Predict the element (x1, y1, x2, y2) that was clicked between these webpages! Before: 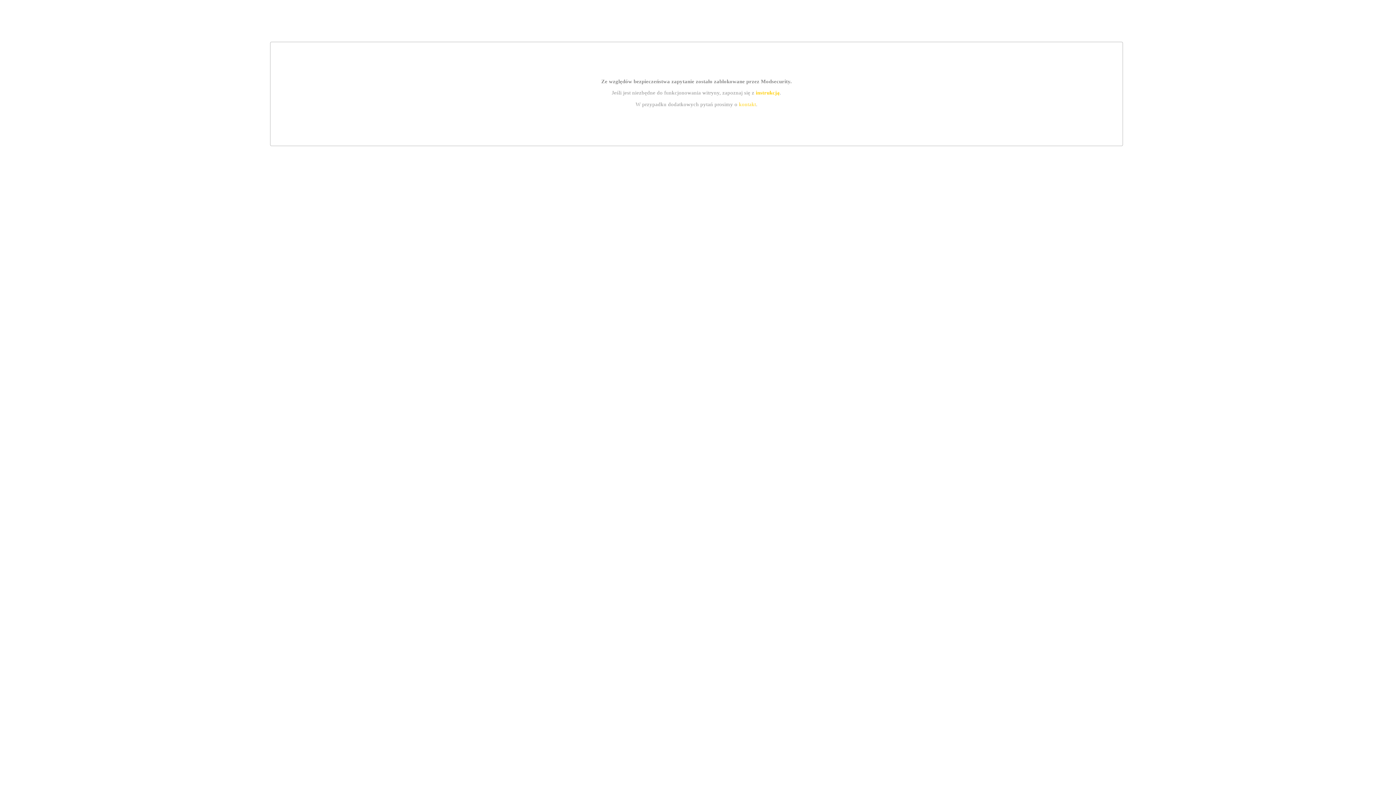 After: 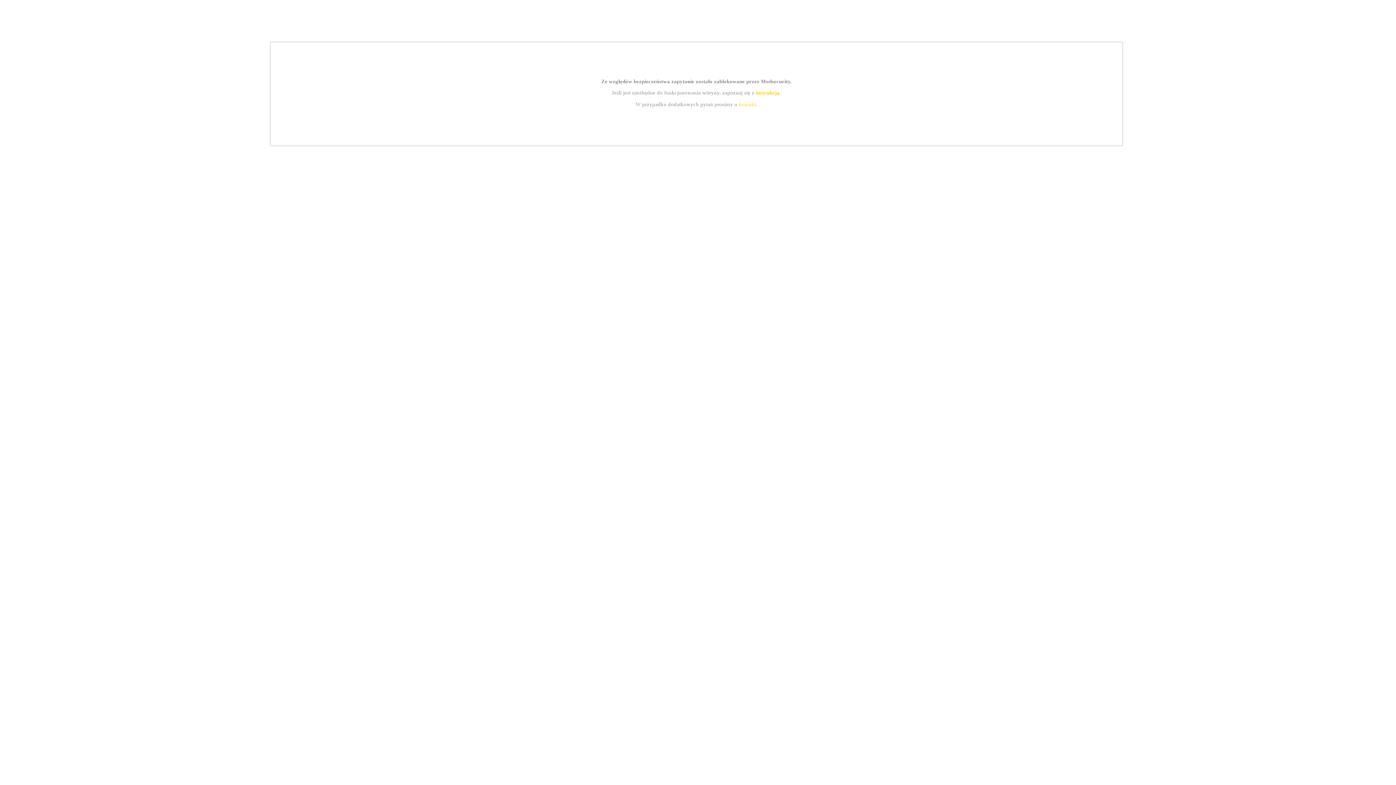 Action: label: kontakt bbox: (739, 101, 756, 107)